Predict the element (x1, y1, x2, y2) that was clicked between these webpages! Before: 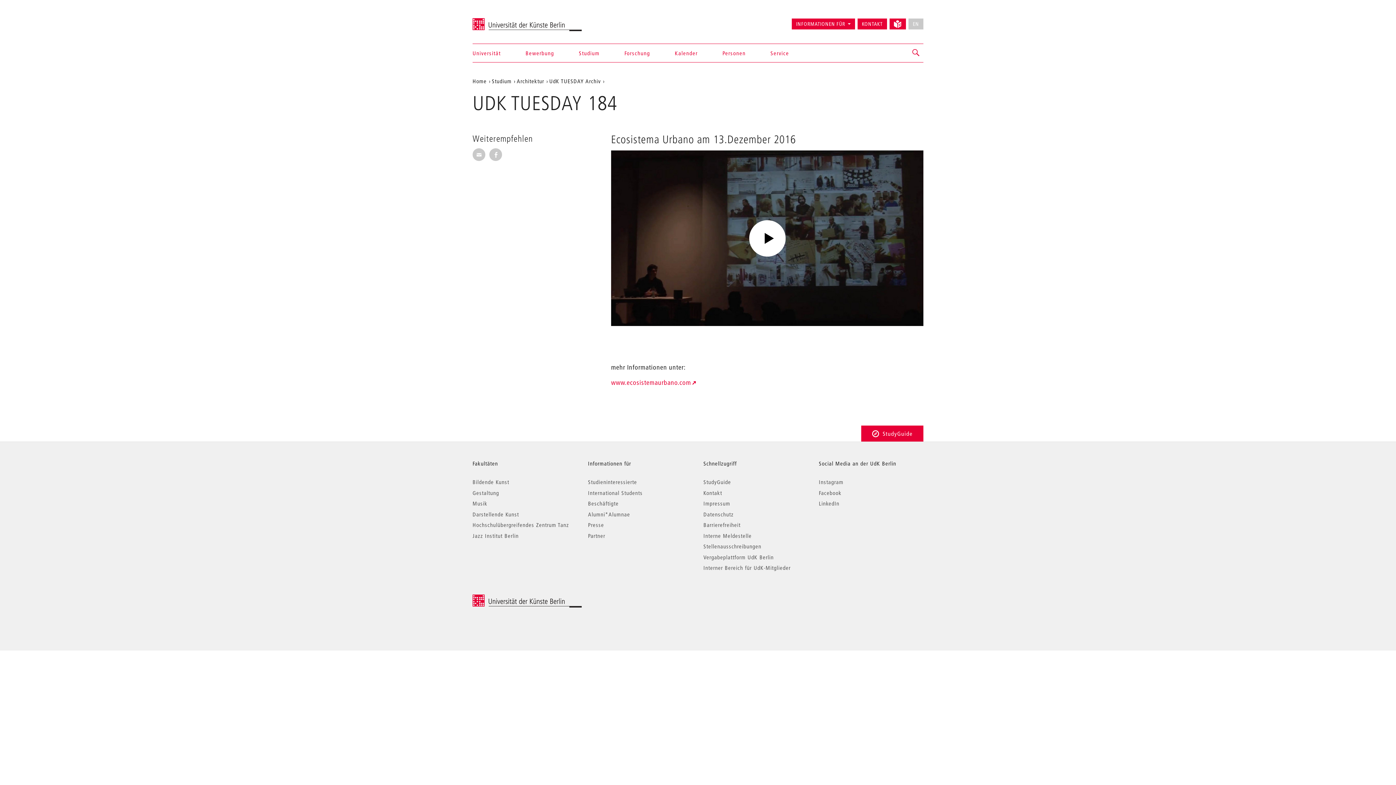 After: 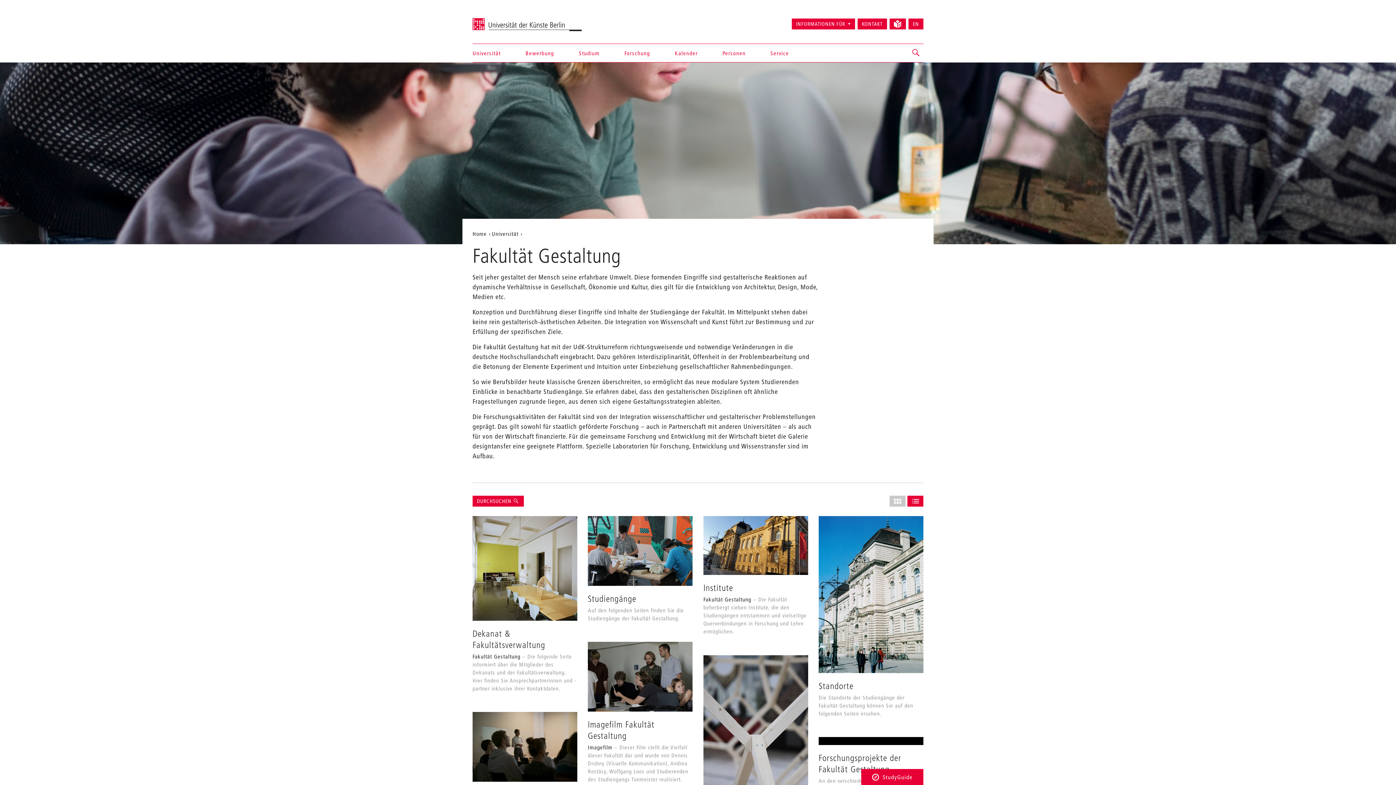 Action: bbox: (472, 489, 499, 496) label: Gestaltung